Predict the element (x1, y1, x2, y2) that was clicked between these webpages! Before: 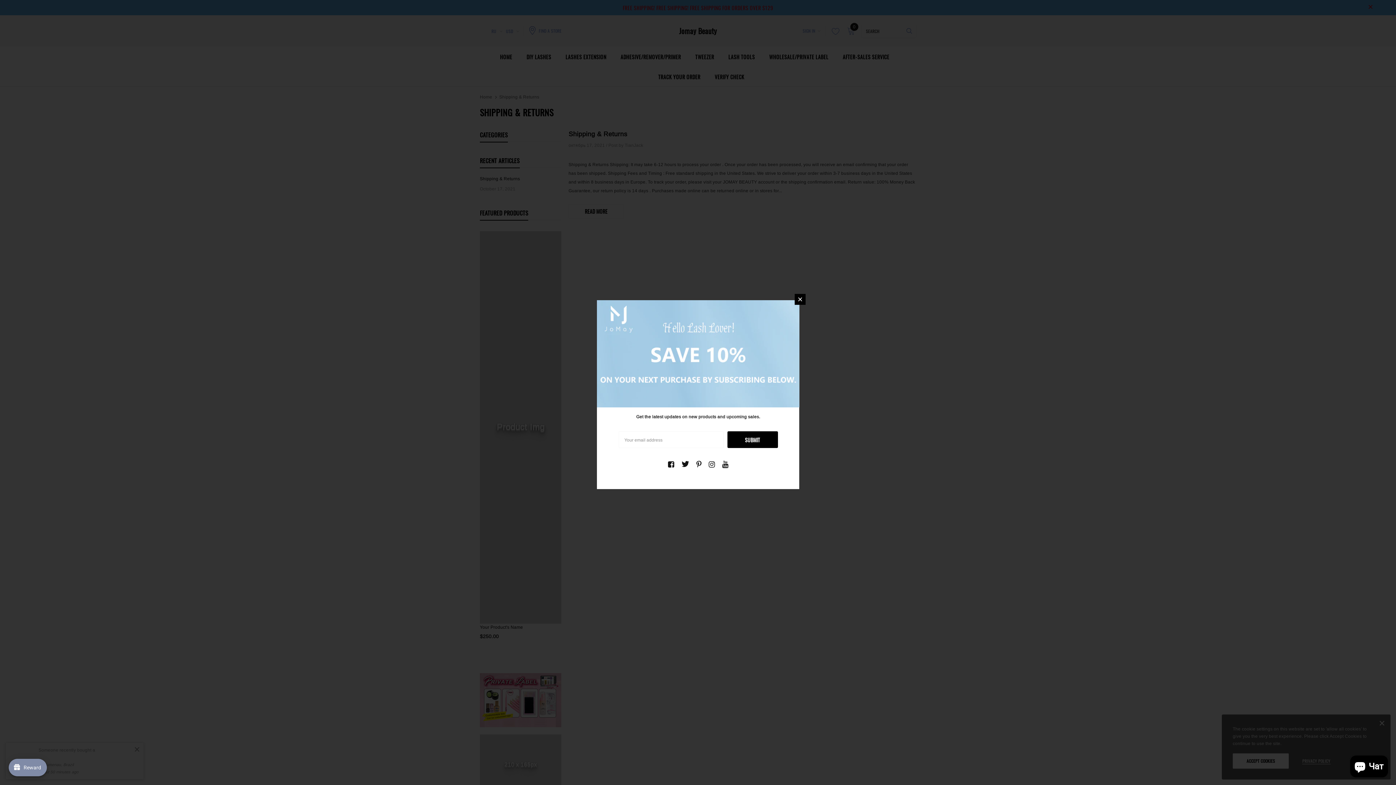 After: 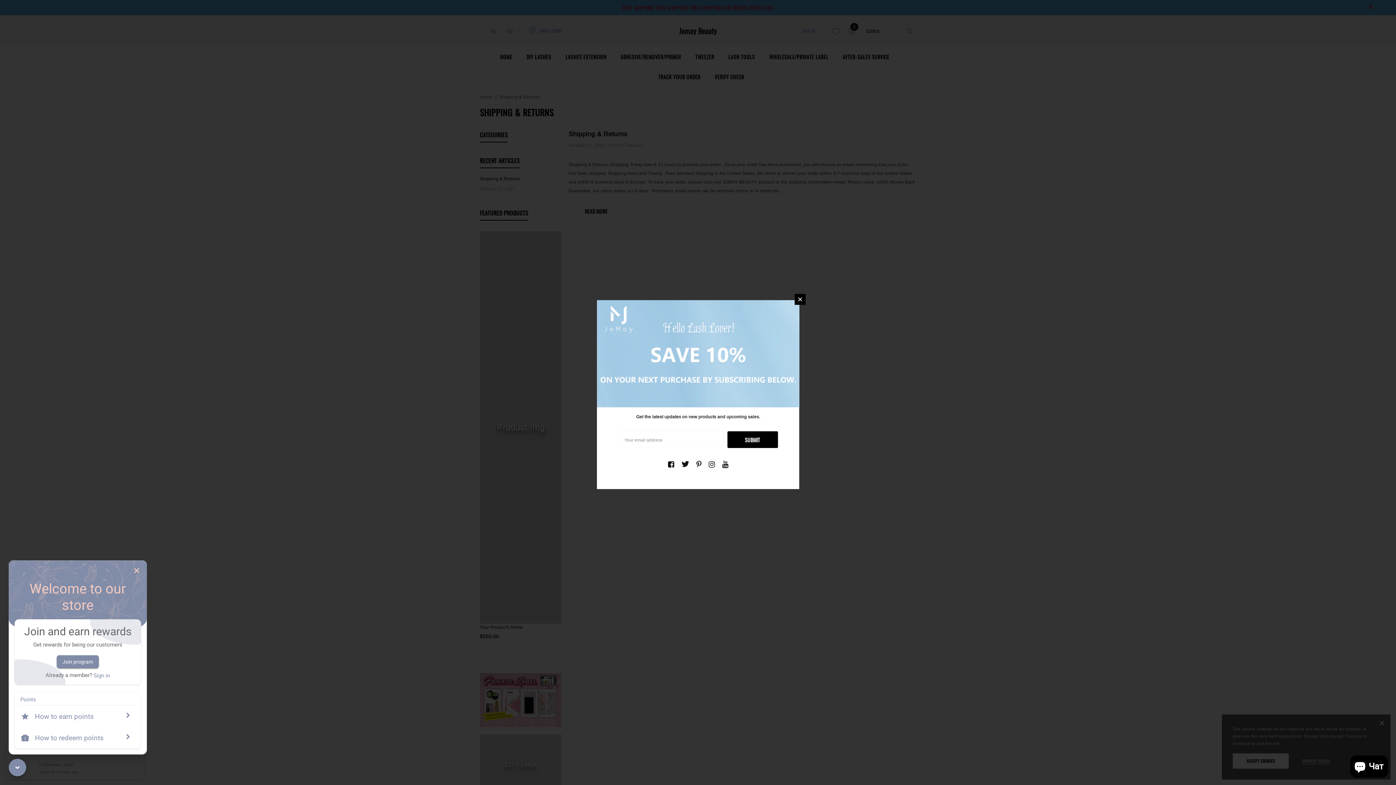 Action: bbox: (8, 759, 46, 776) label: Open Joy popup